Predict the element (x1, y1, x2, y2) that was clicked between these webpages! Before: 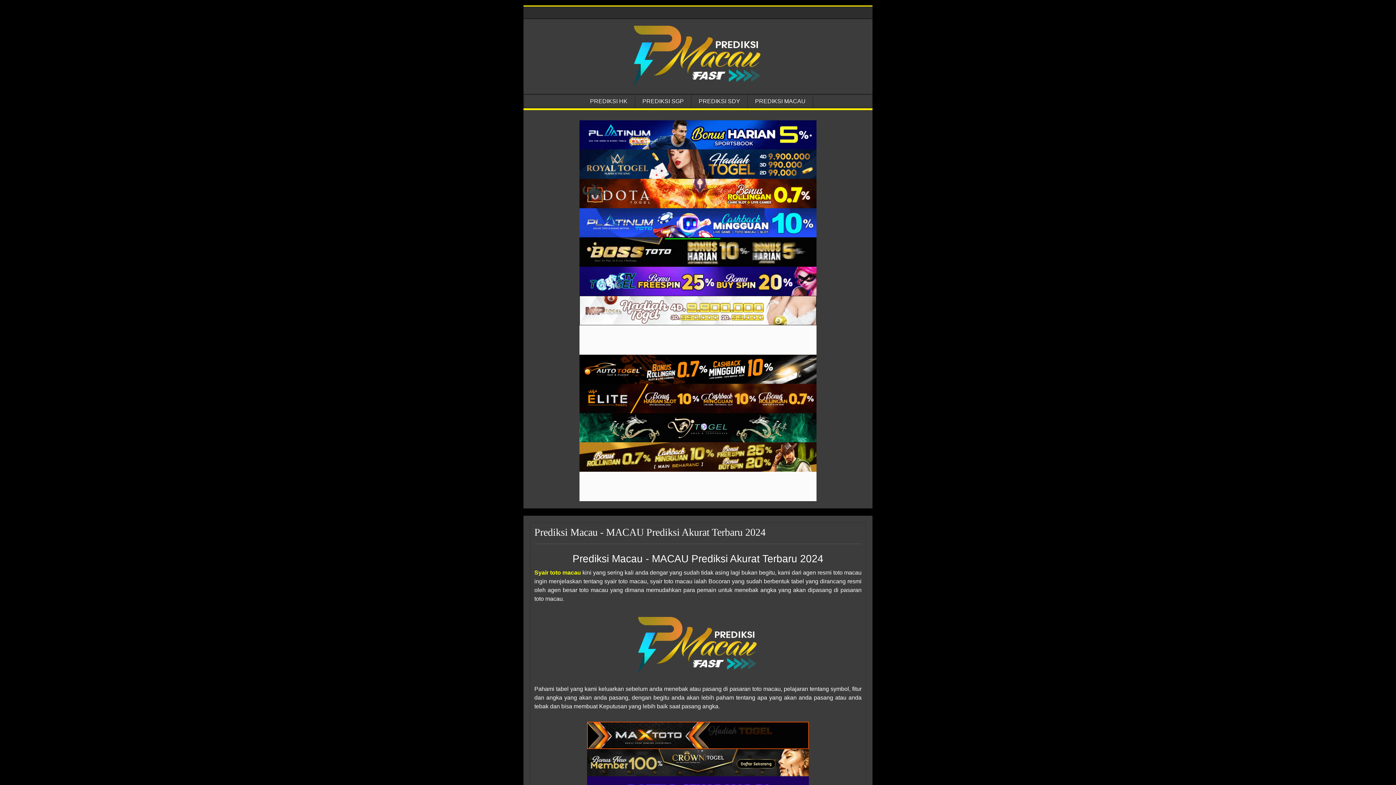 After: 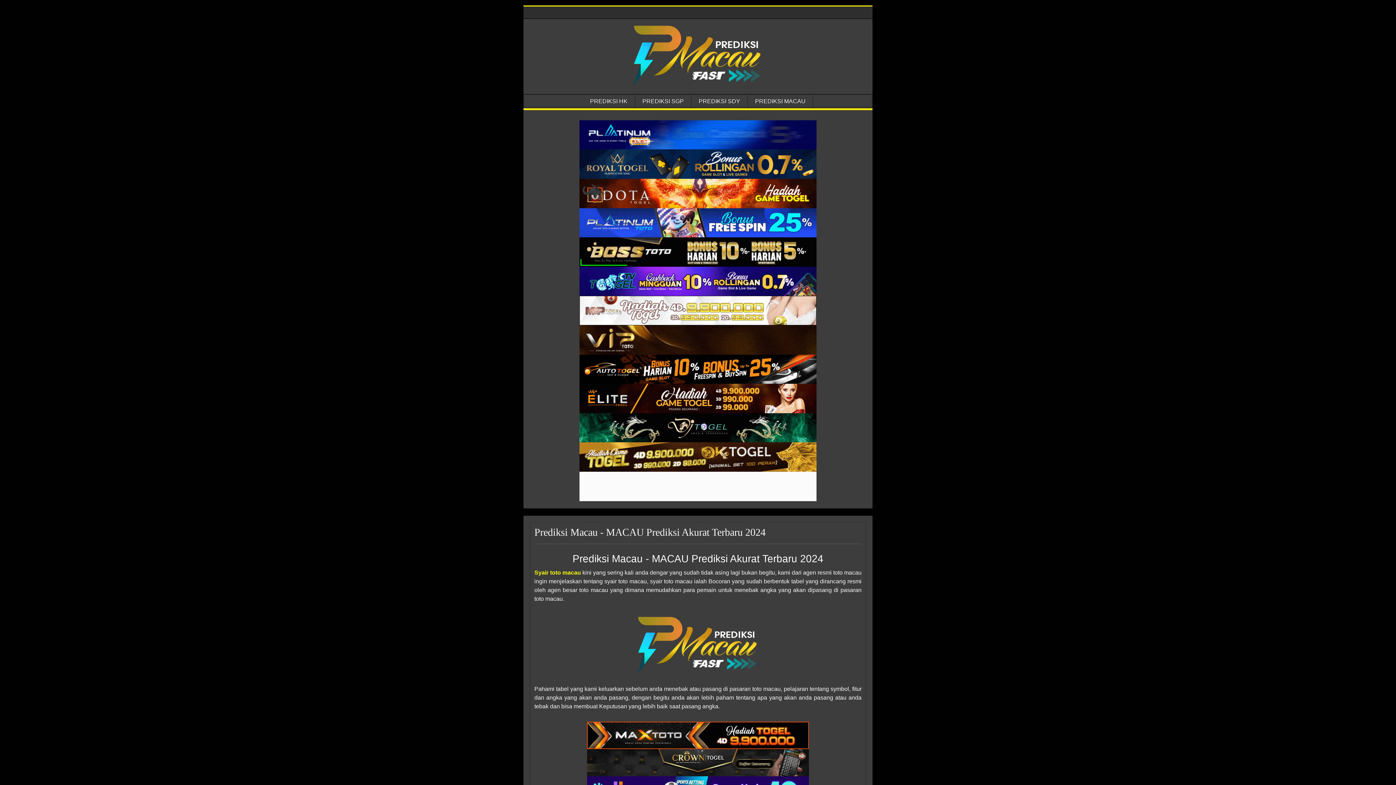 Action: label: Syair Prediksi Macau bbox: (579, 354, 816, 384)